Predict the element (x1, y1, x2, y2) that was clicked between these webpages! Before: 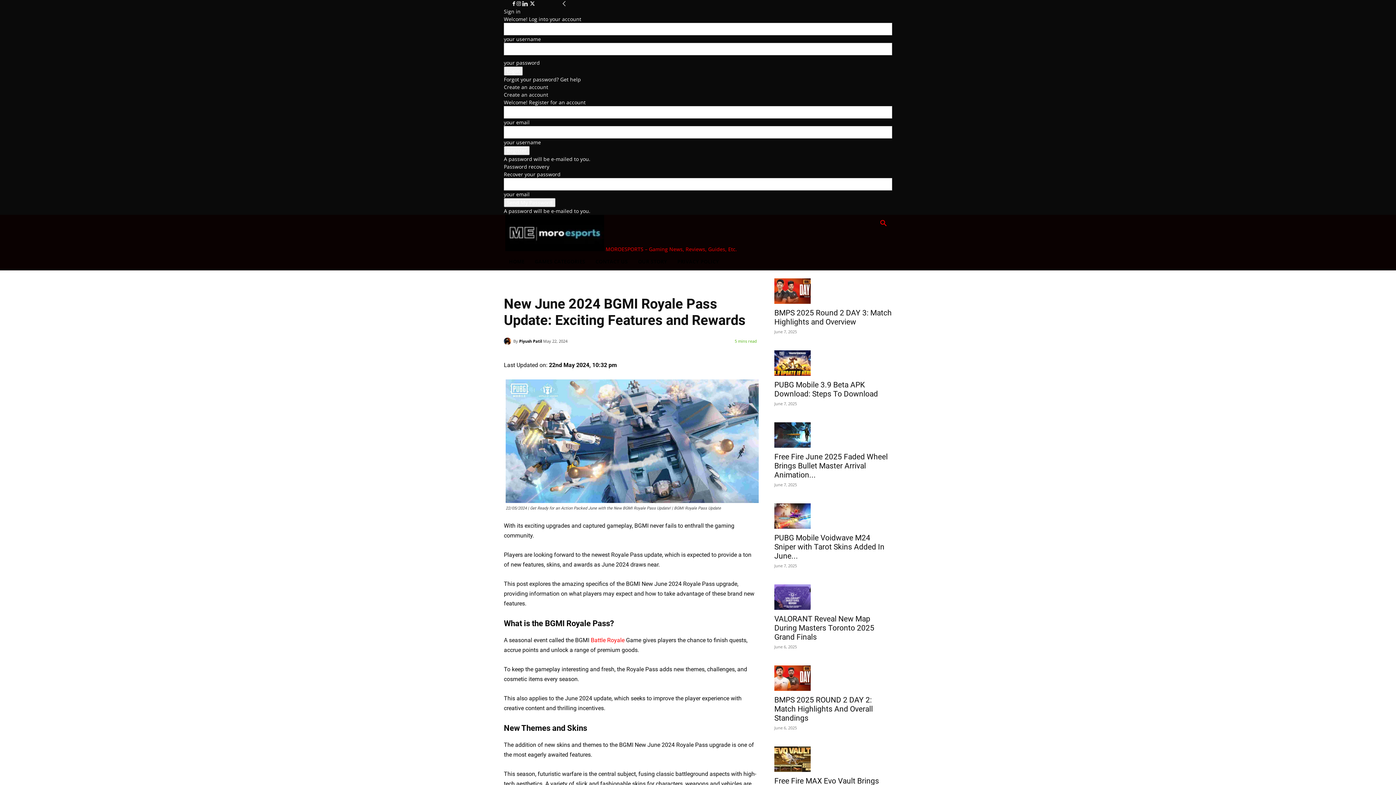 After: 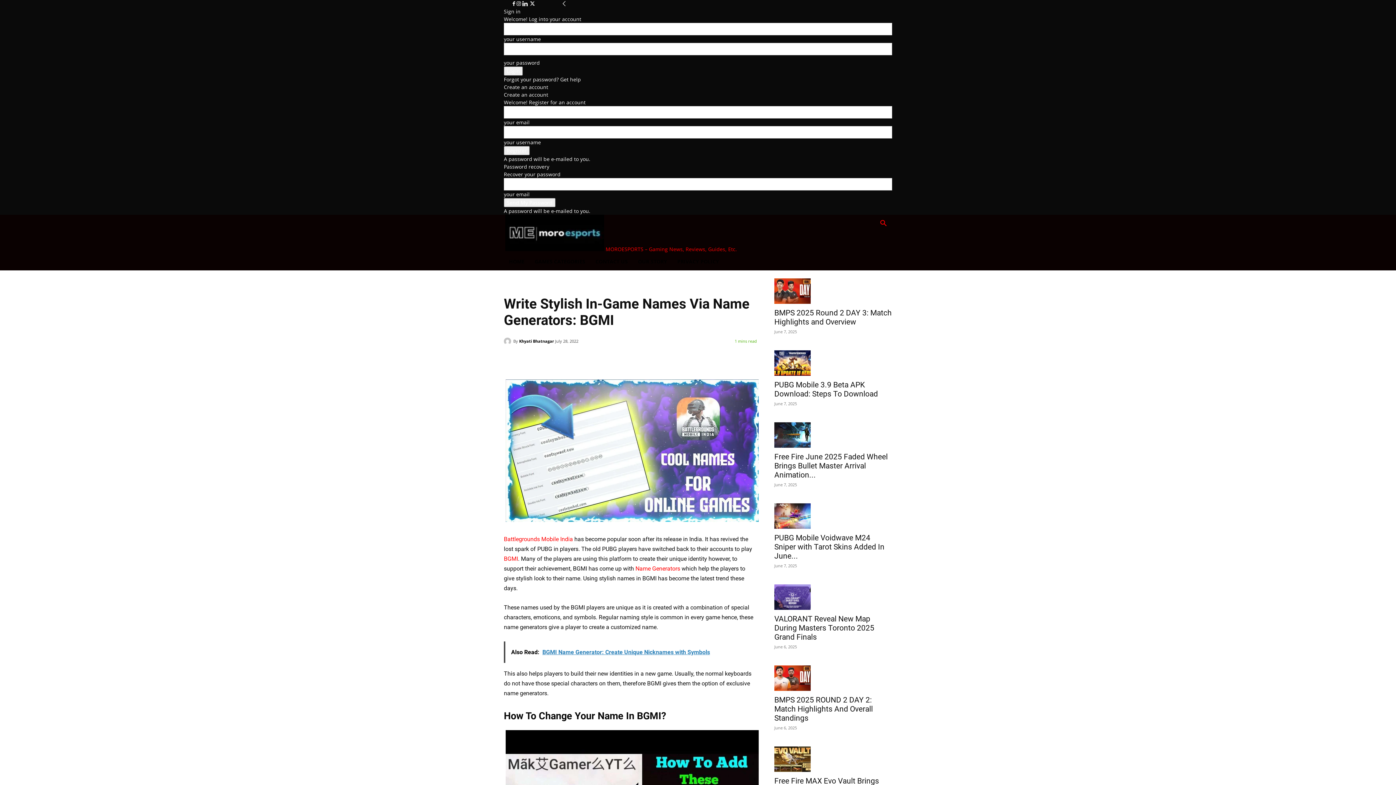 Action: bbox: (533, 284, 546, 290) label: BGMI